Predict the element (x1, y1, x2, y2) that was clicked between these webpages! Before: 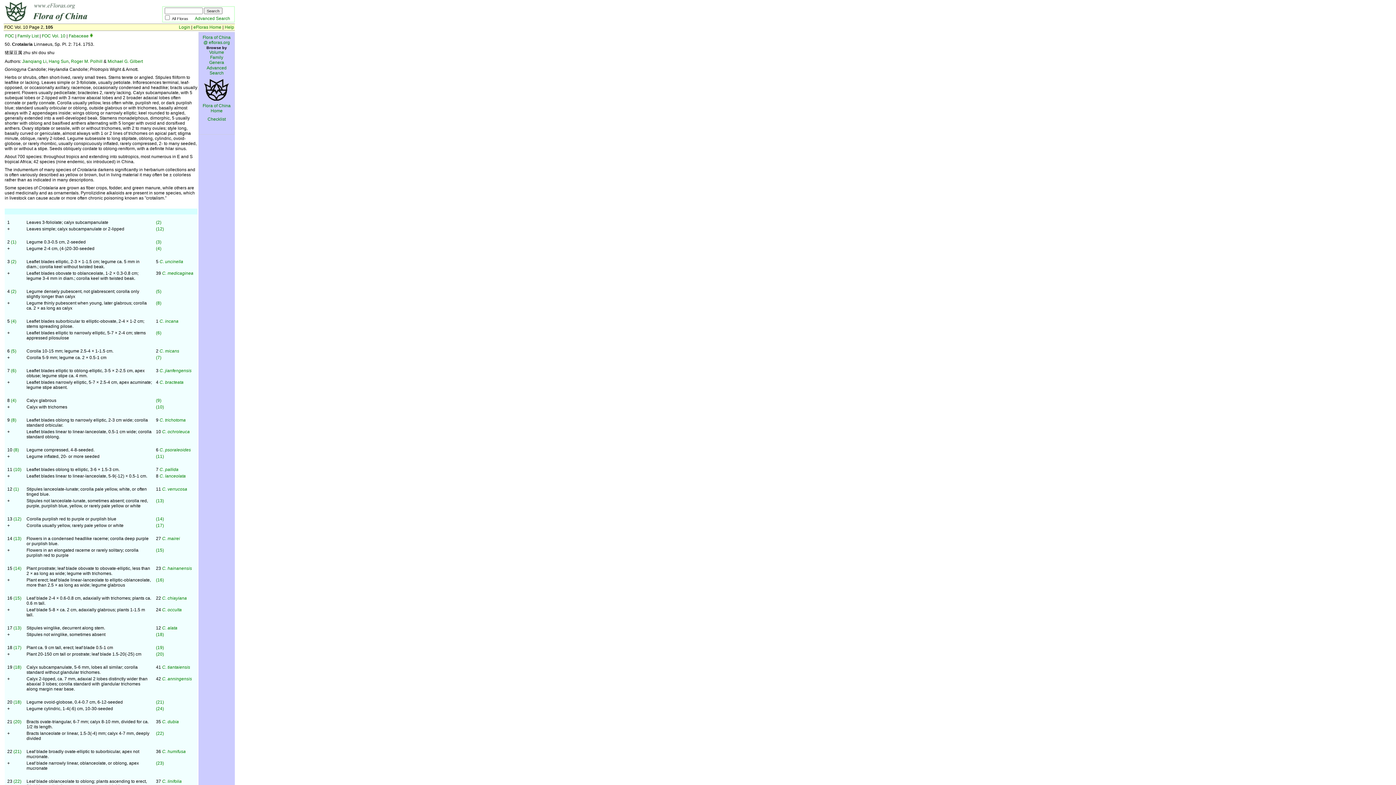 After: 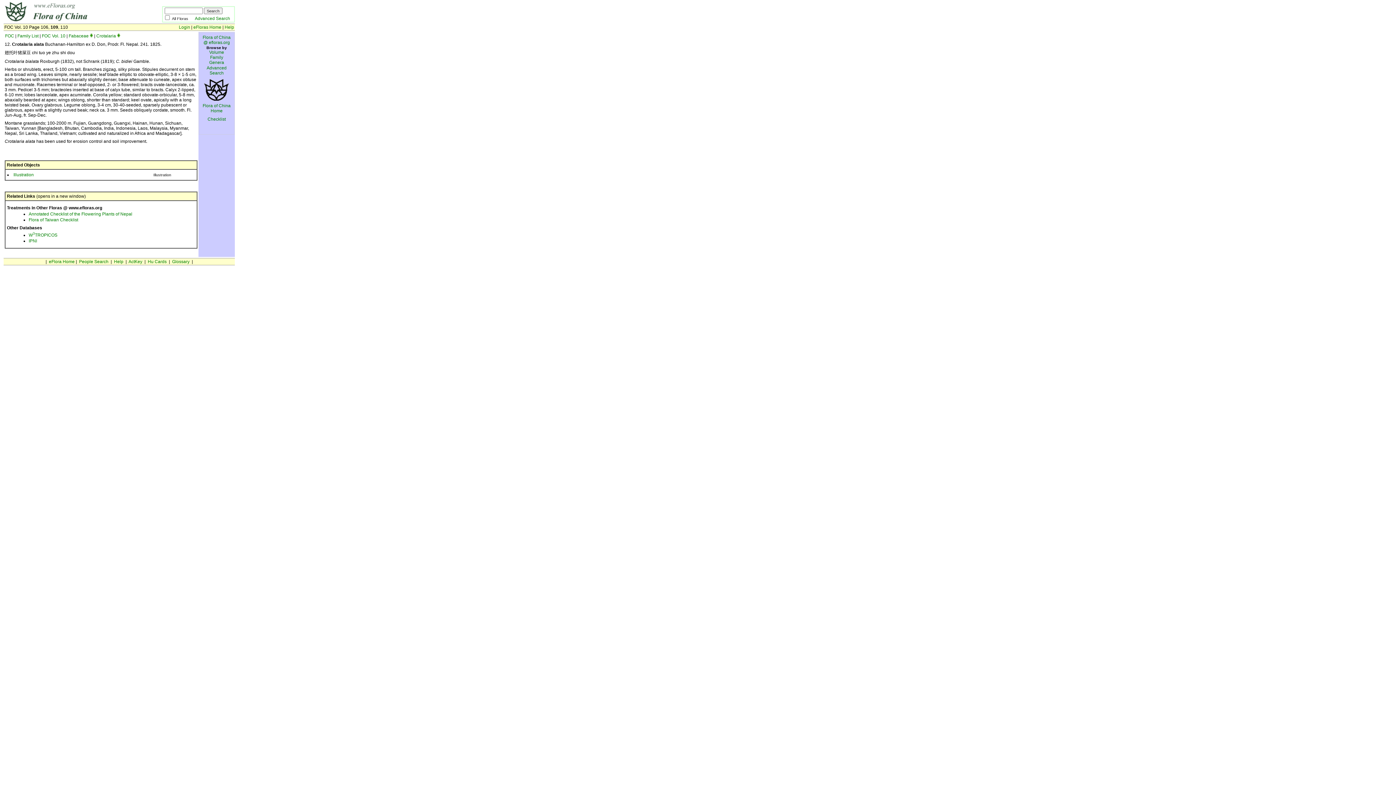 Action: label: C. alata bbox: (162, 625, 177, 630)